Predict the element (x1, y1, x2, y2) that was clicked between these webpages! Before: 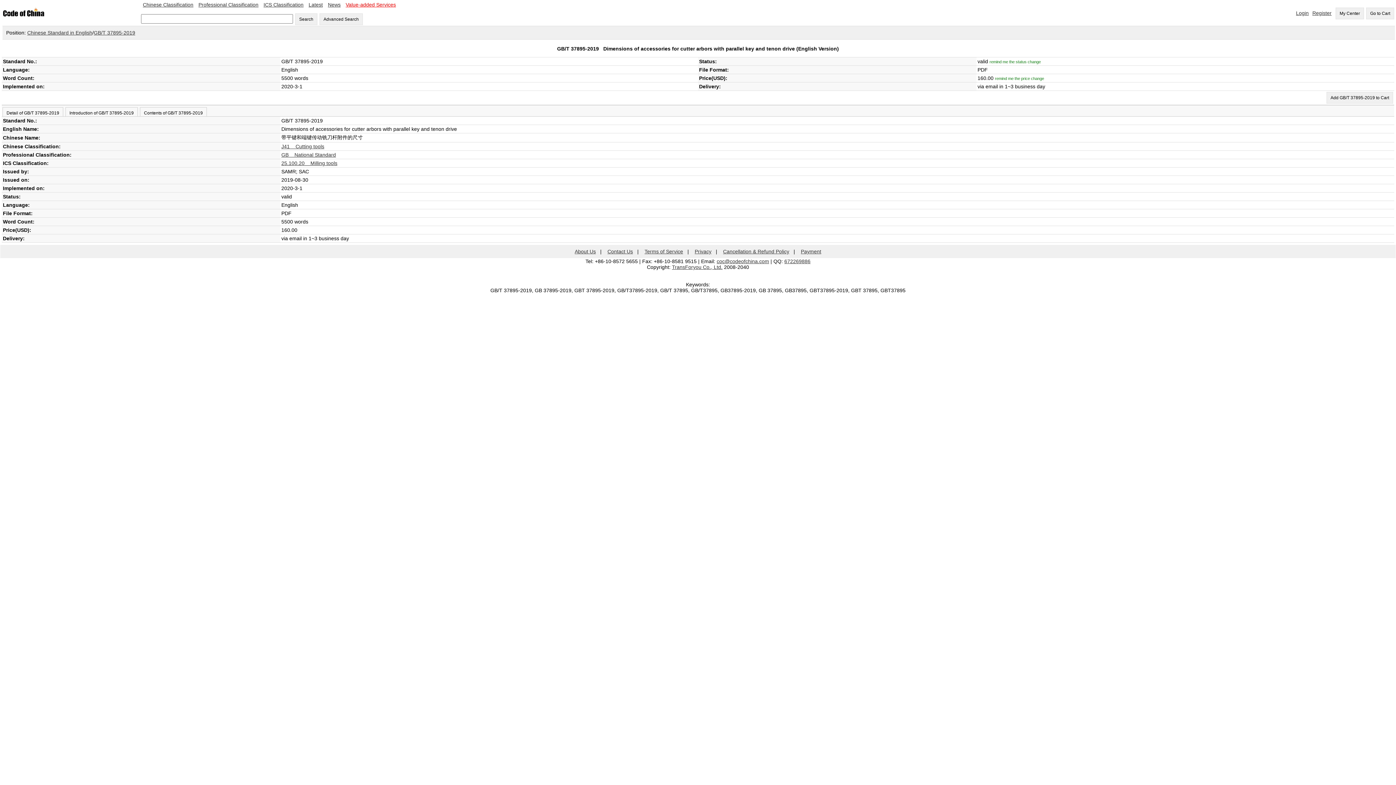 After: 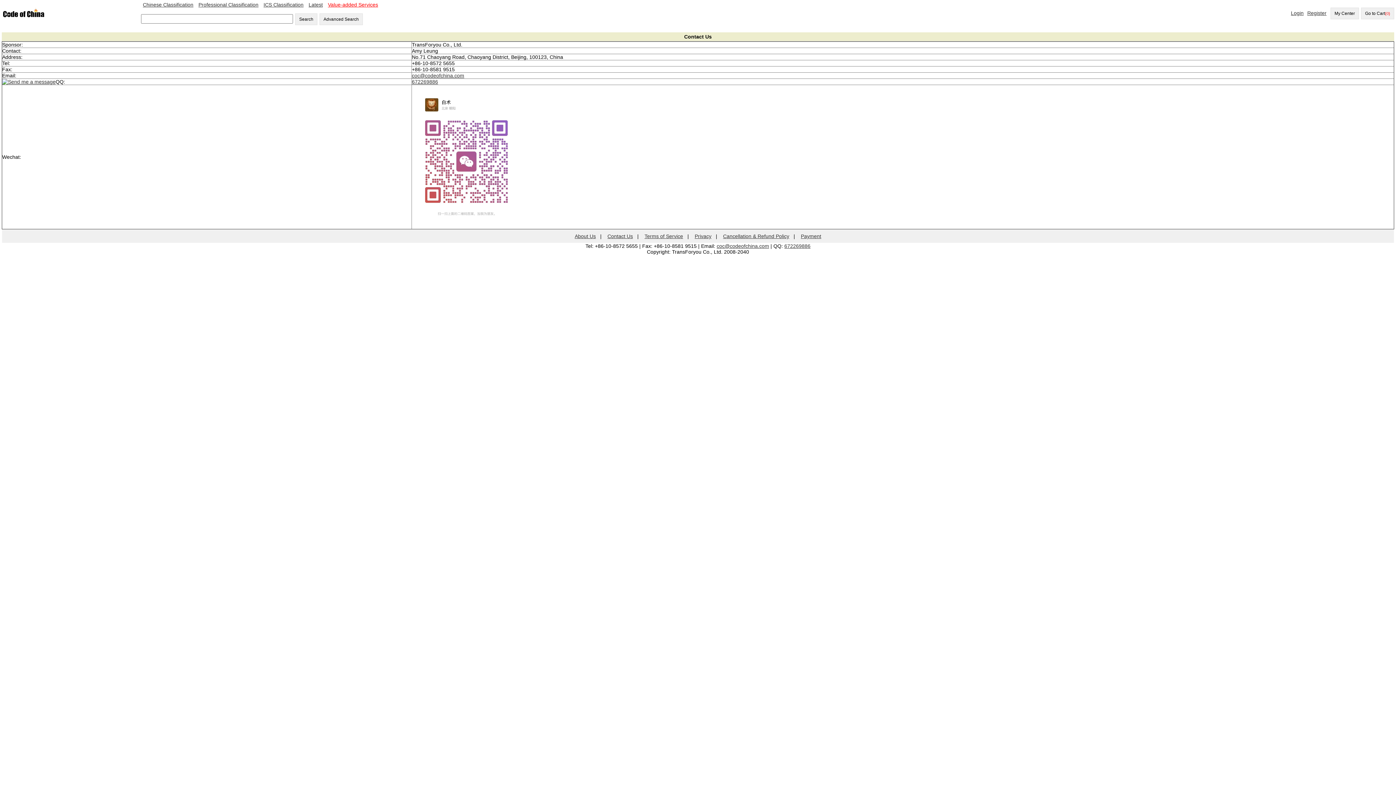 Action: label: Contact Us bbox: (607, 248, 633, 254)